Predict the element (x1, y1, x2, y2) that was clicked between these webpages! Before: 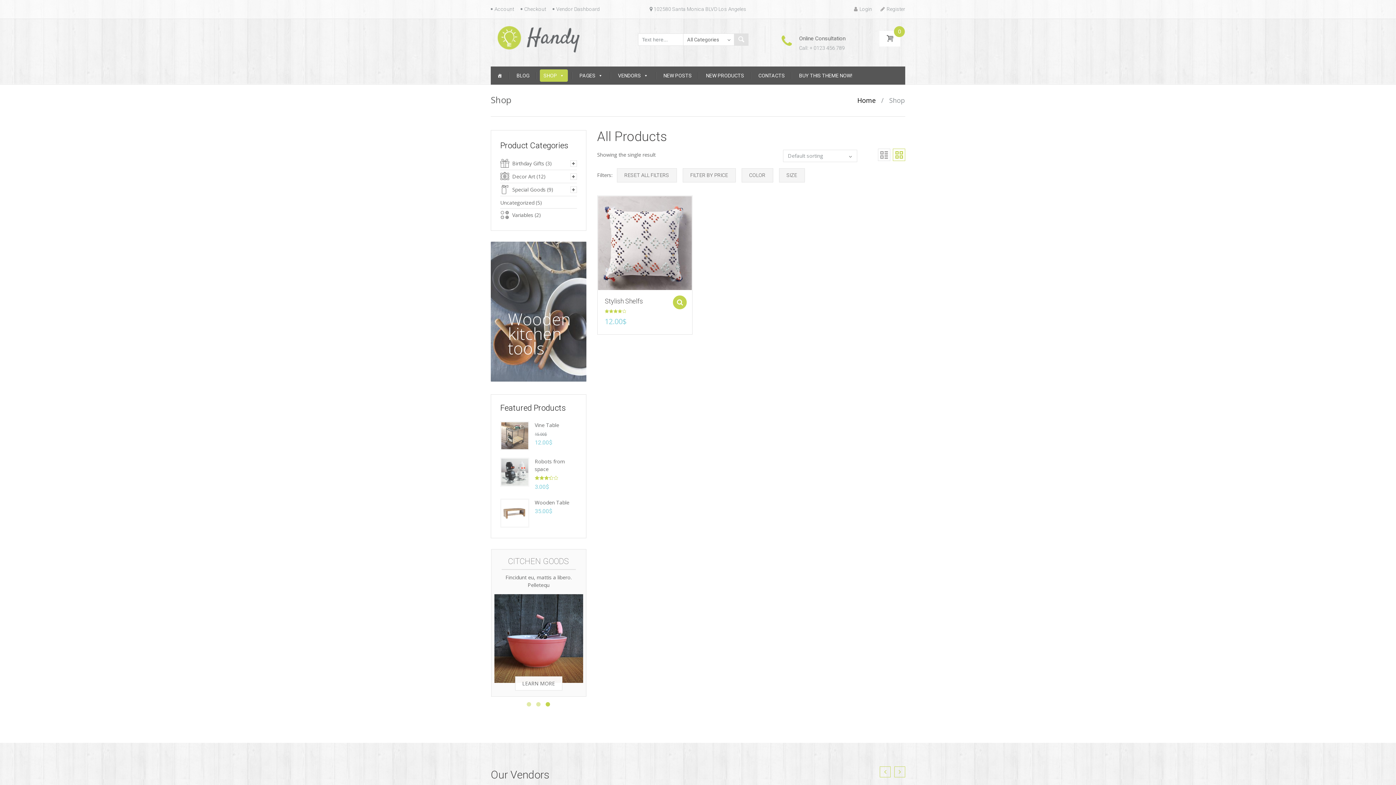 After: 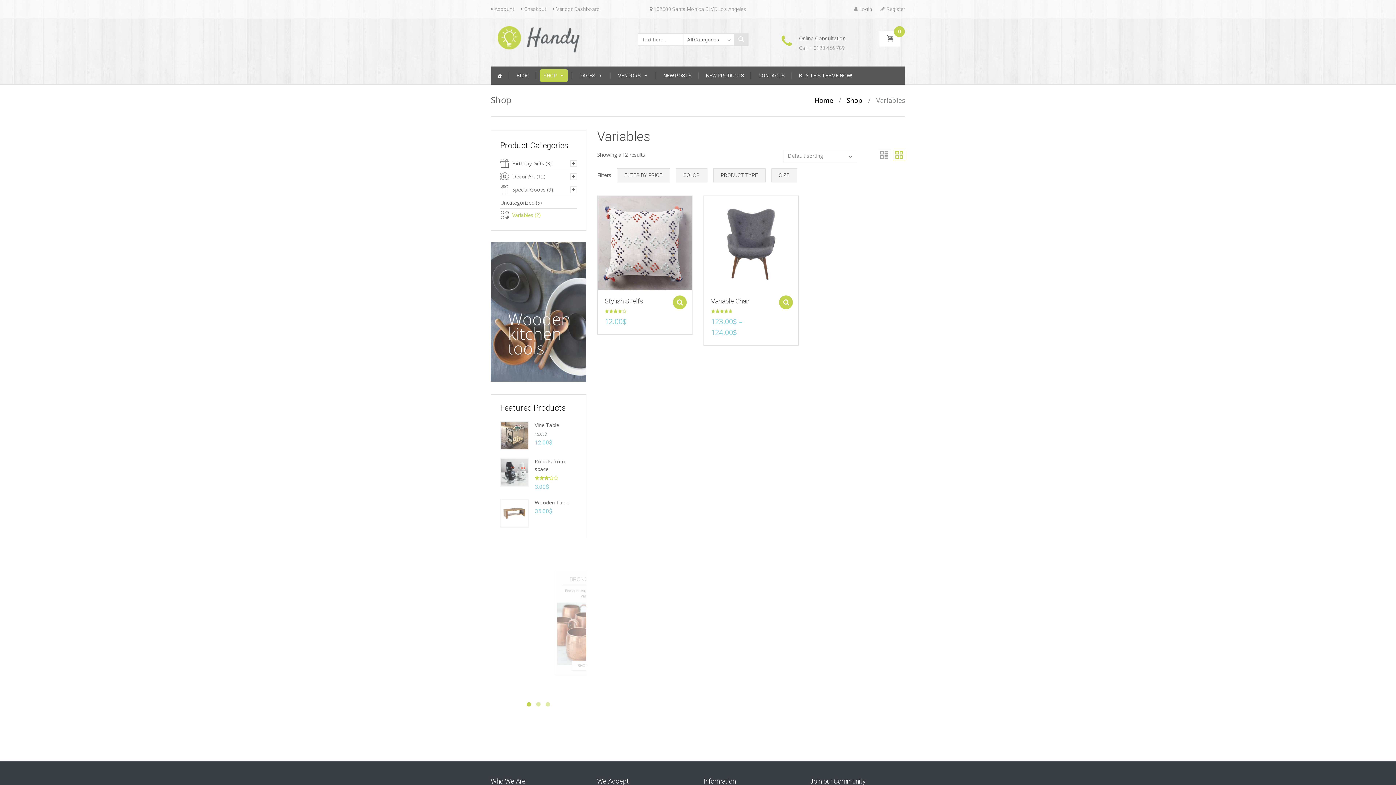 Action: bbox: (512, 211, 533, 218) label: Variables